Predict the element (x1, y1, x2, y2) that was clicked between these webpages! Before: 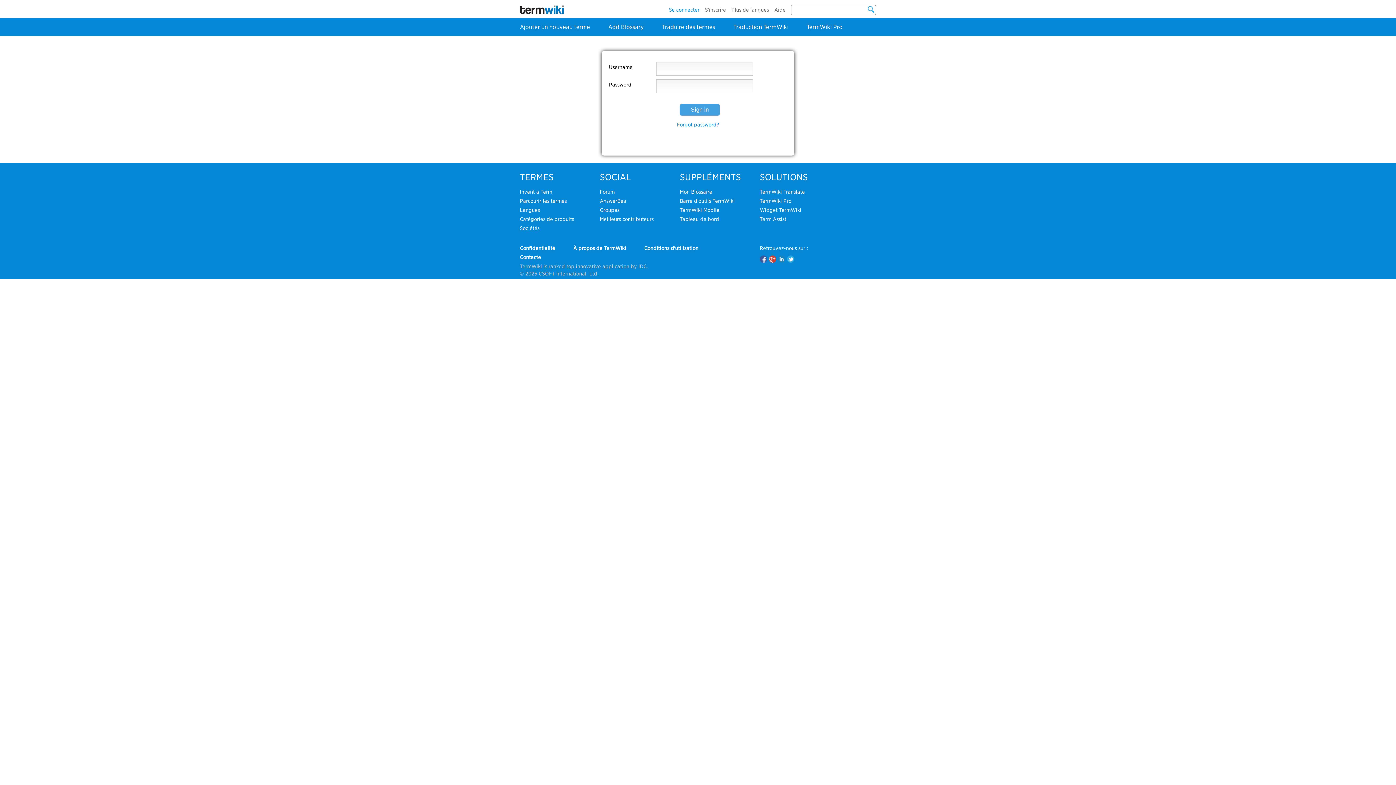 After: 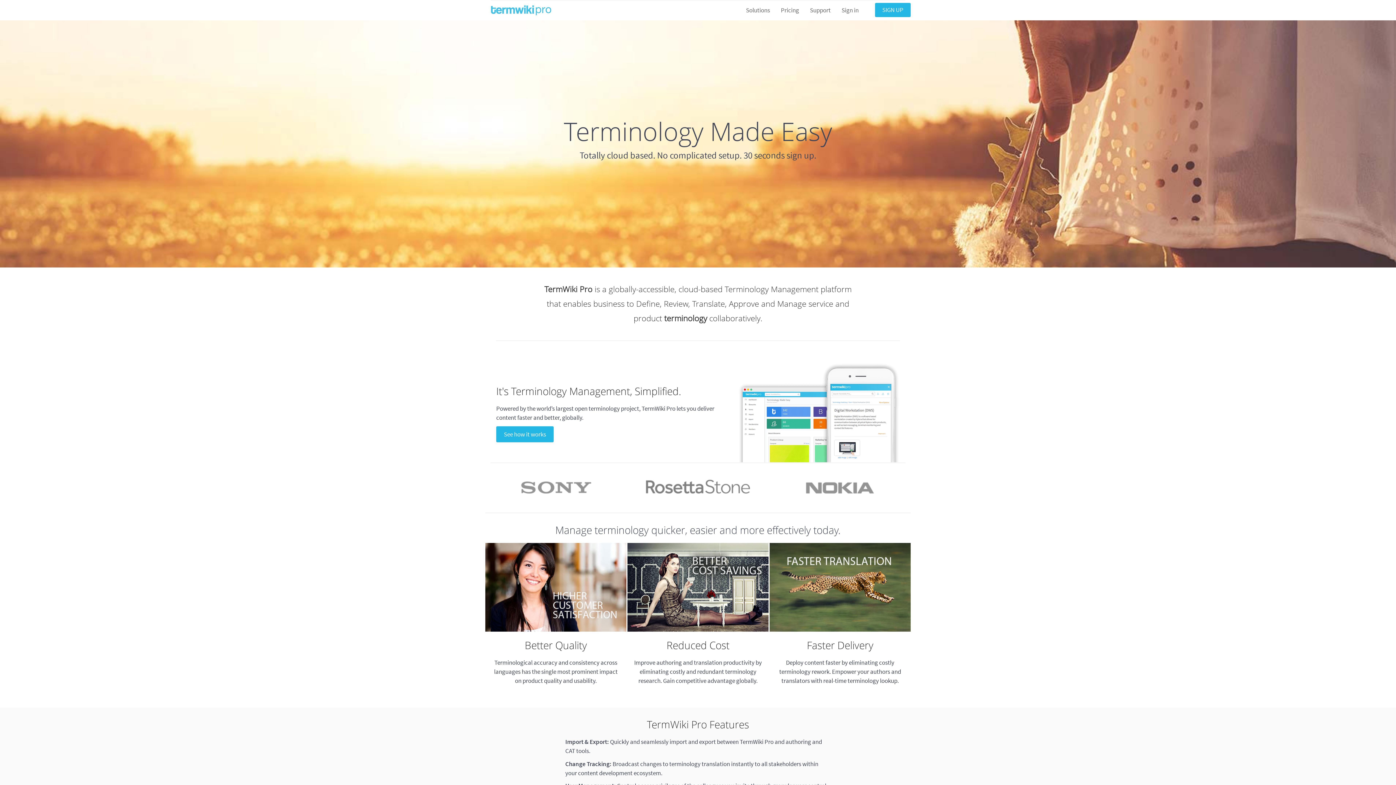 Action: label: TermWiki Pro bbox: (760, 198, 791, 204)